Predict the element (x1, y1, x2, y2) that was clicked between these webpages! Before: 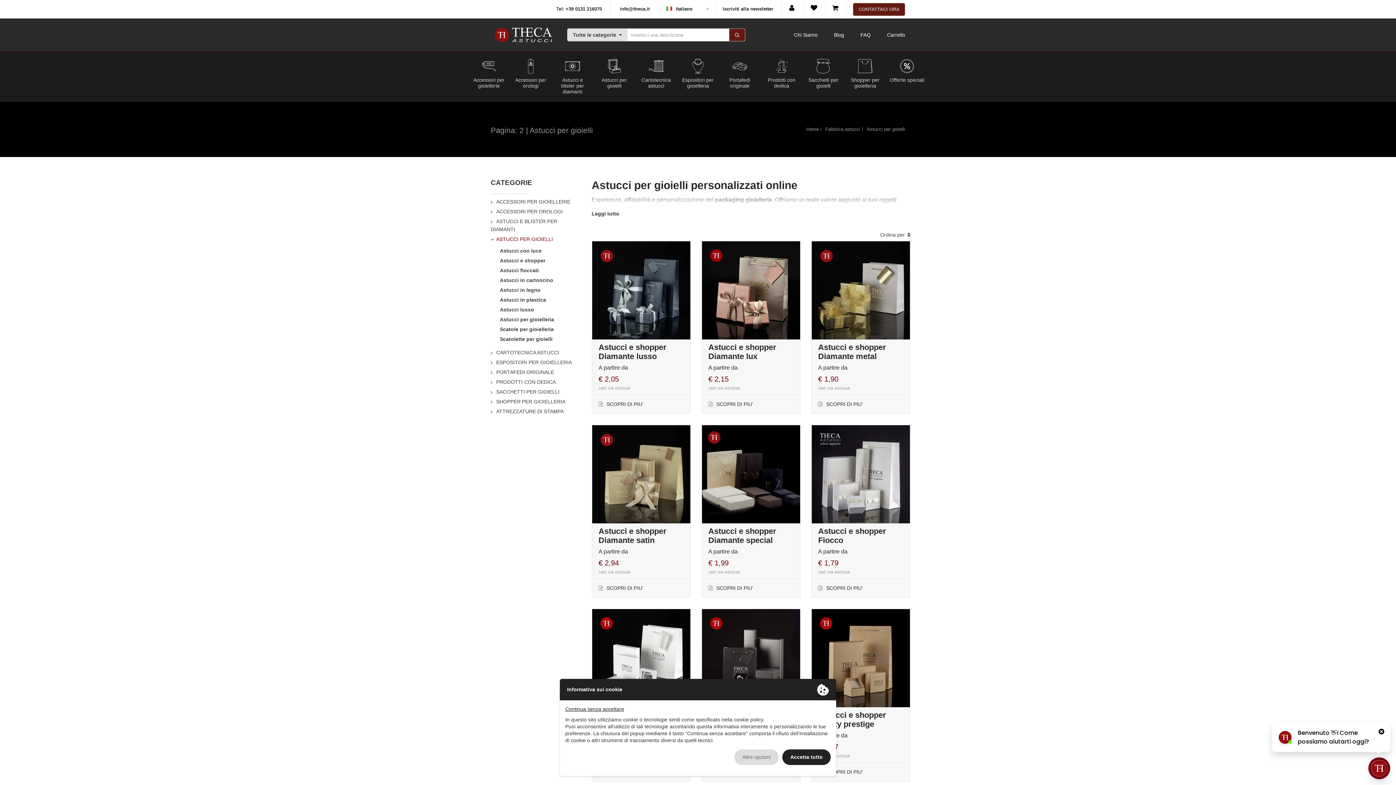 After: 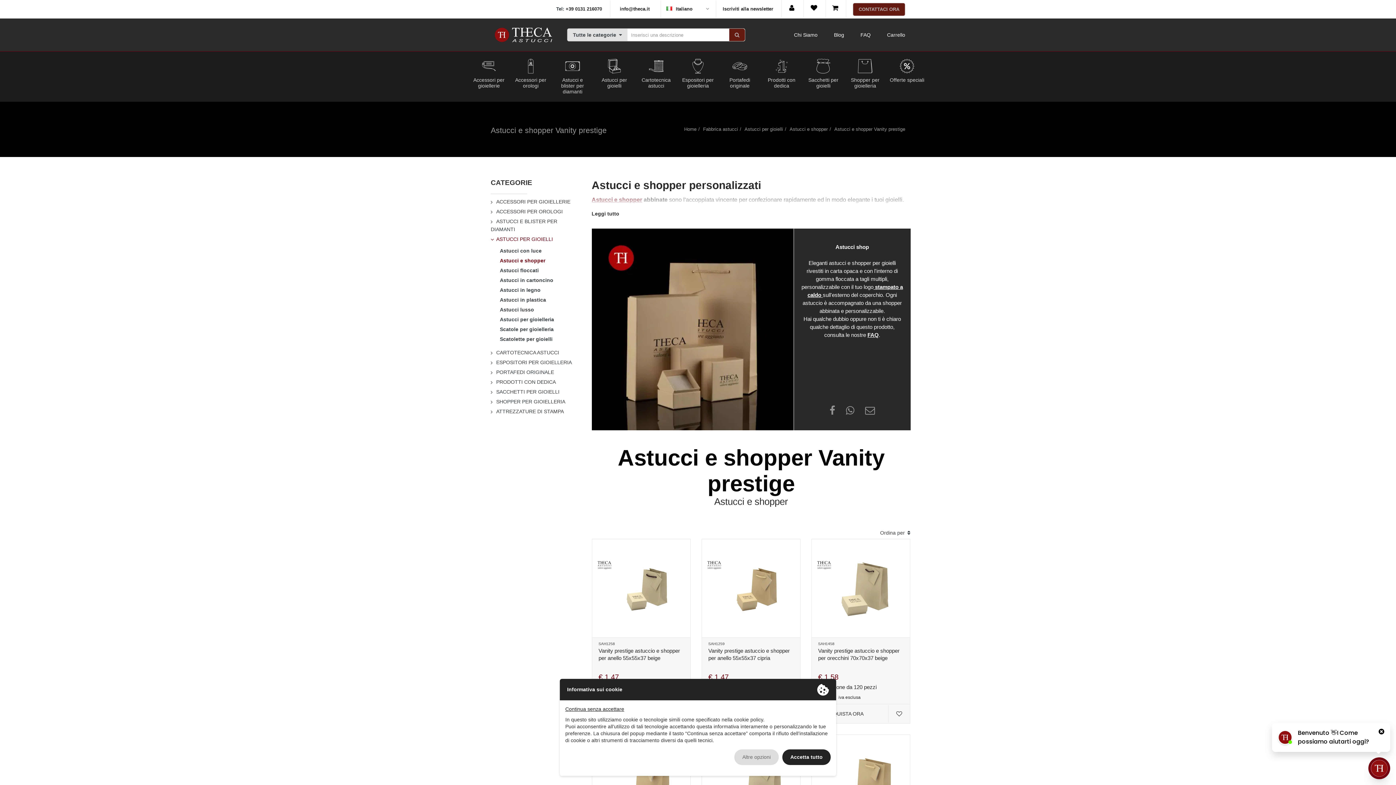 Action: bbox: (811, 762, 888, 781) label: SCOPRI DI PIU'